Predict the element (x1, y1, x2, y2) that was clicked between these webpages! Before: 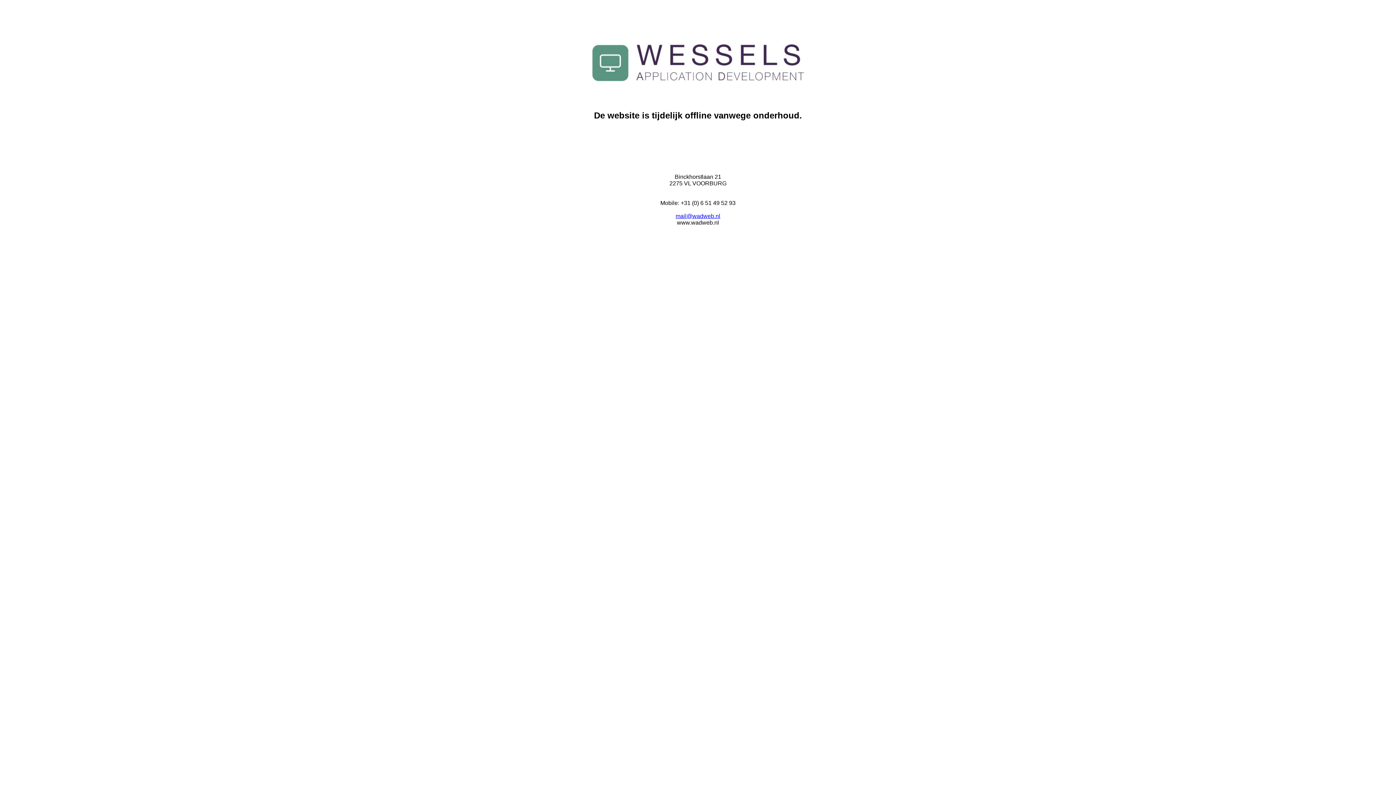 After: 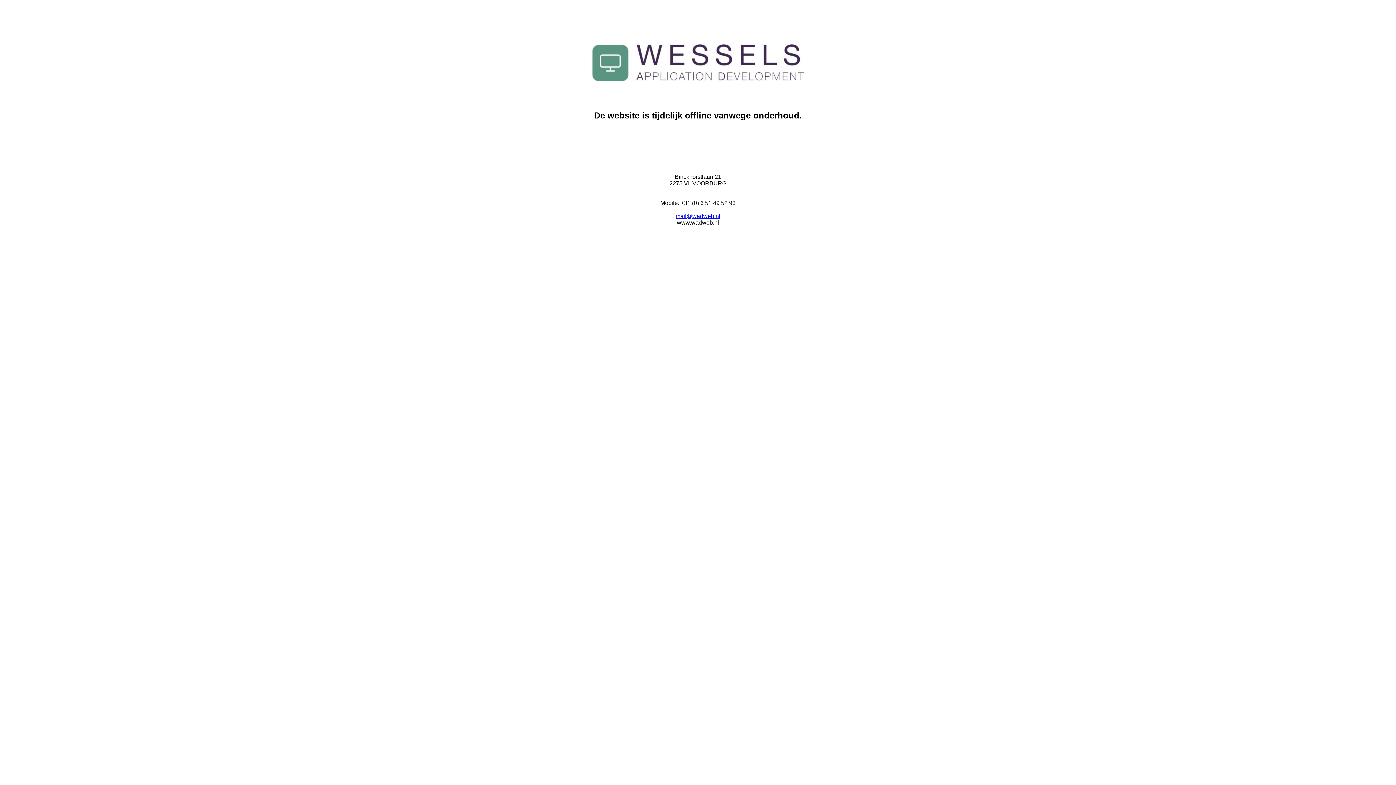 Action: bbox: (675, 213, 720, 219) label: mail@wadweb.nl